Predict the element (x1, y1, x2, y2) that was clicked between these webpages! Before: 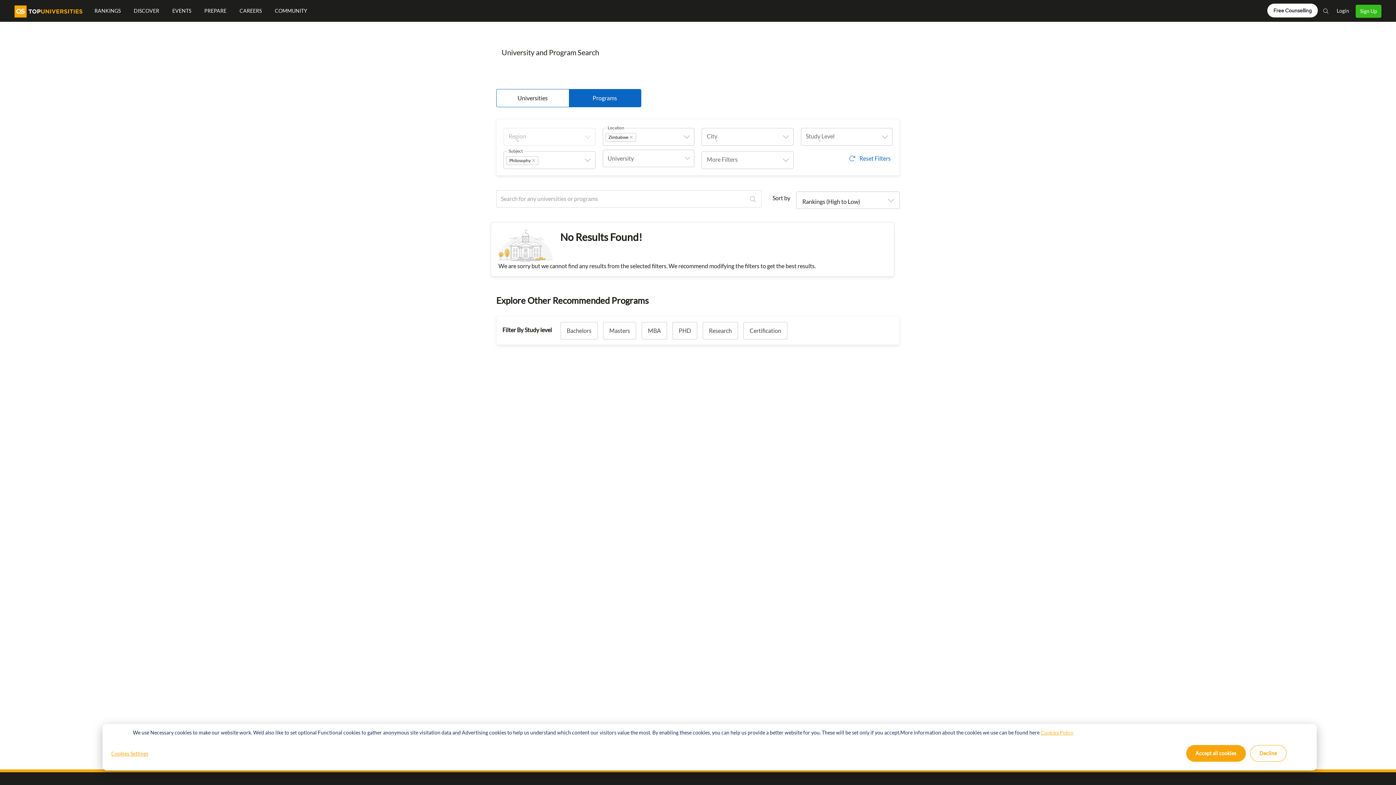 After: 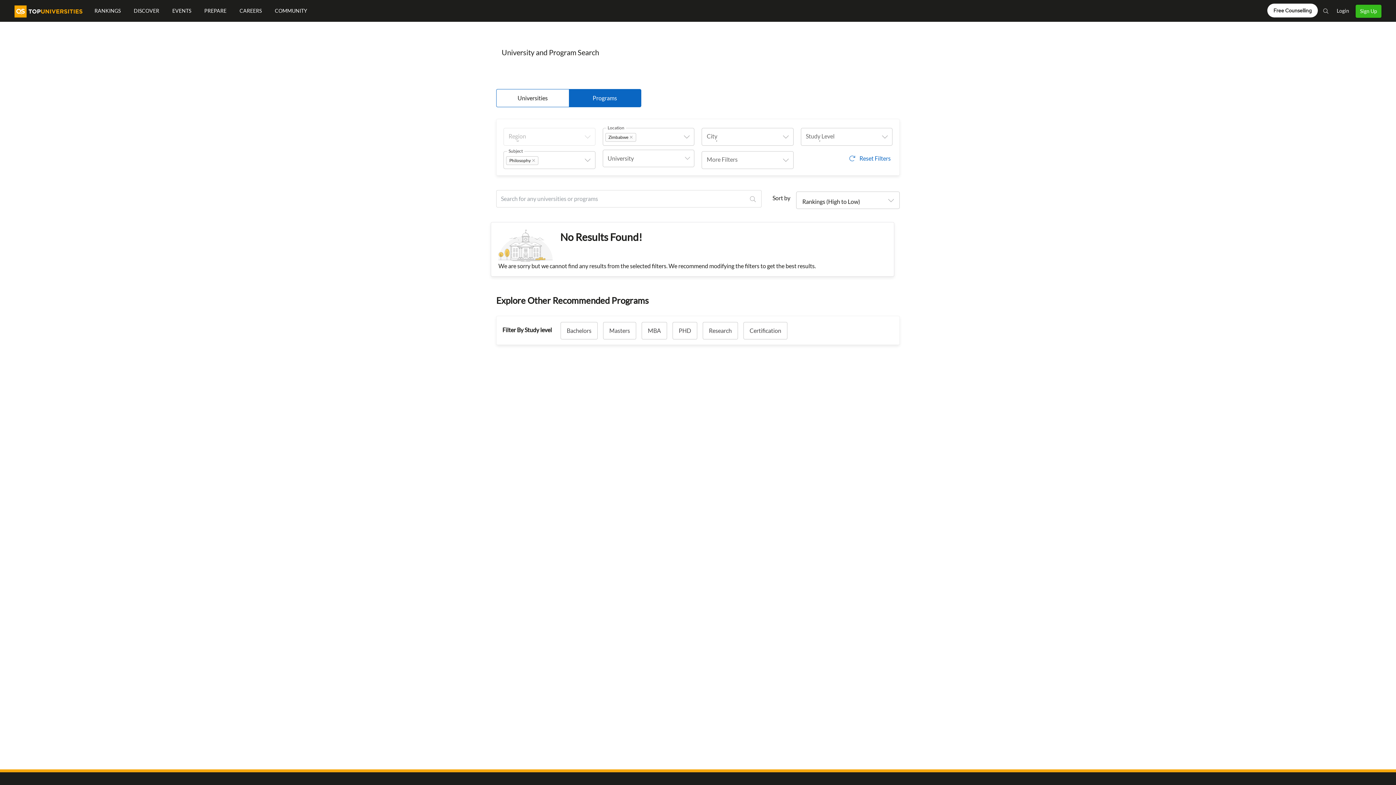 Action: label: Accept all cookies bbox: (1186, 745, 1246, 762)